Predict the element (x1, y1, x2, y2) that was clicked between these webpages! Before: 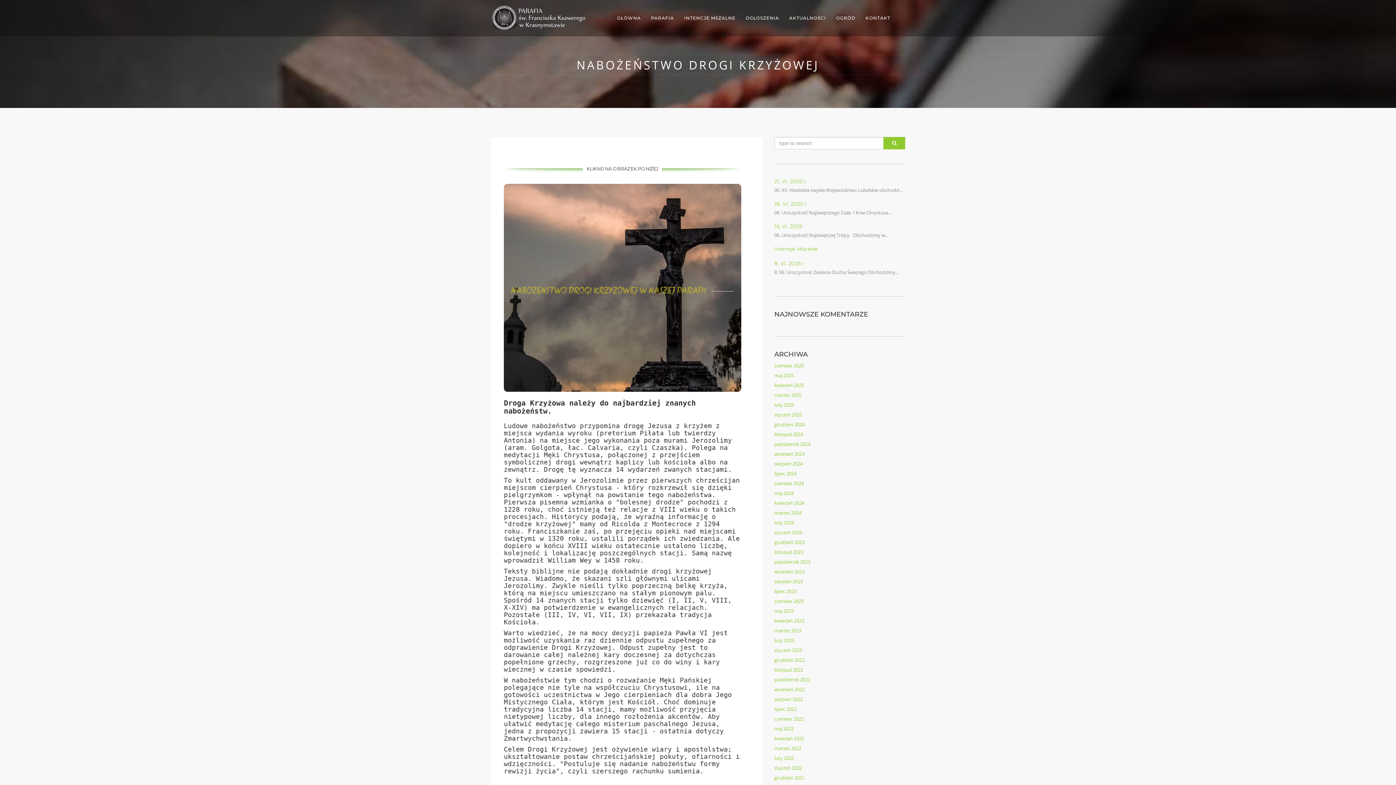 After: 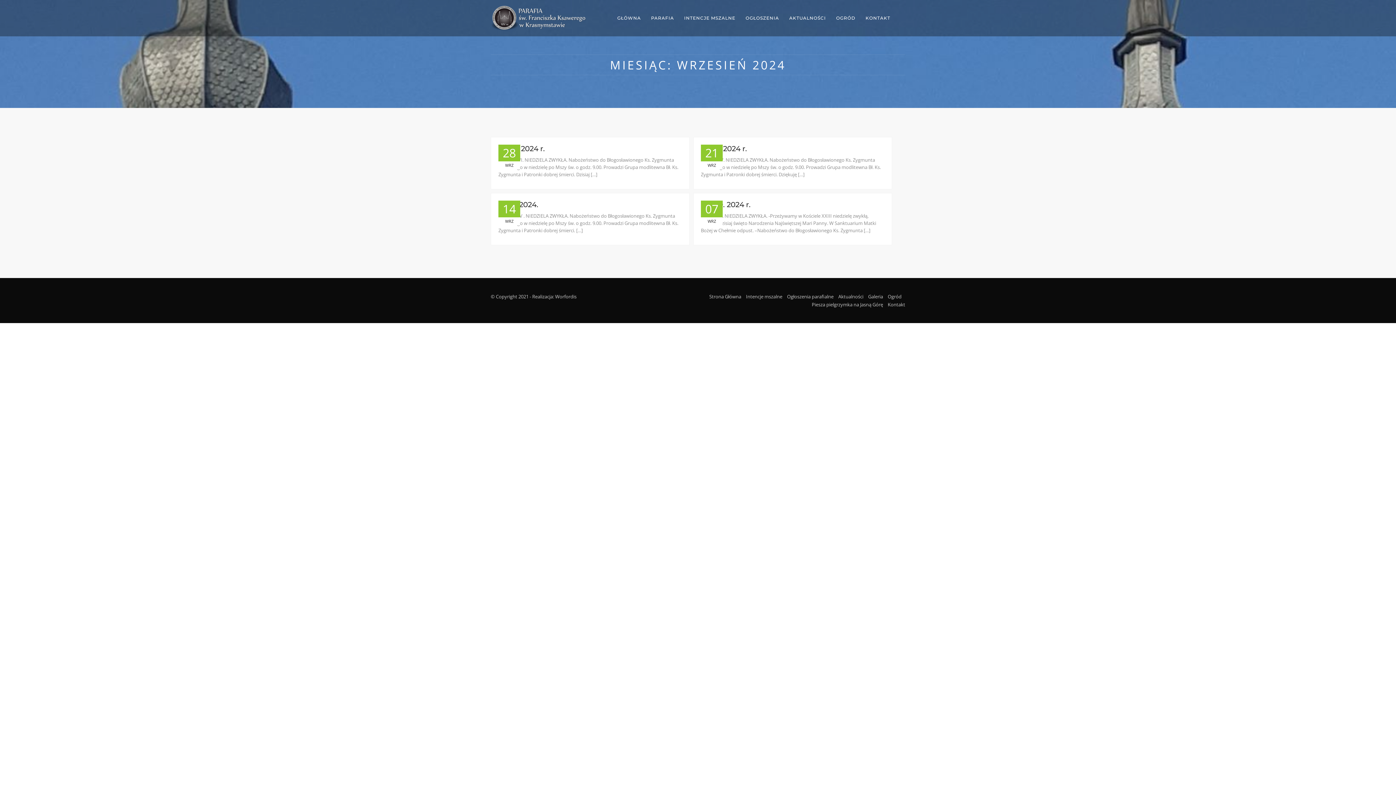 Action: bbox: (774, 450, 804, 457) label: wrzesień 2024